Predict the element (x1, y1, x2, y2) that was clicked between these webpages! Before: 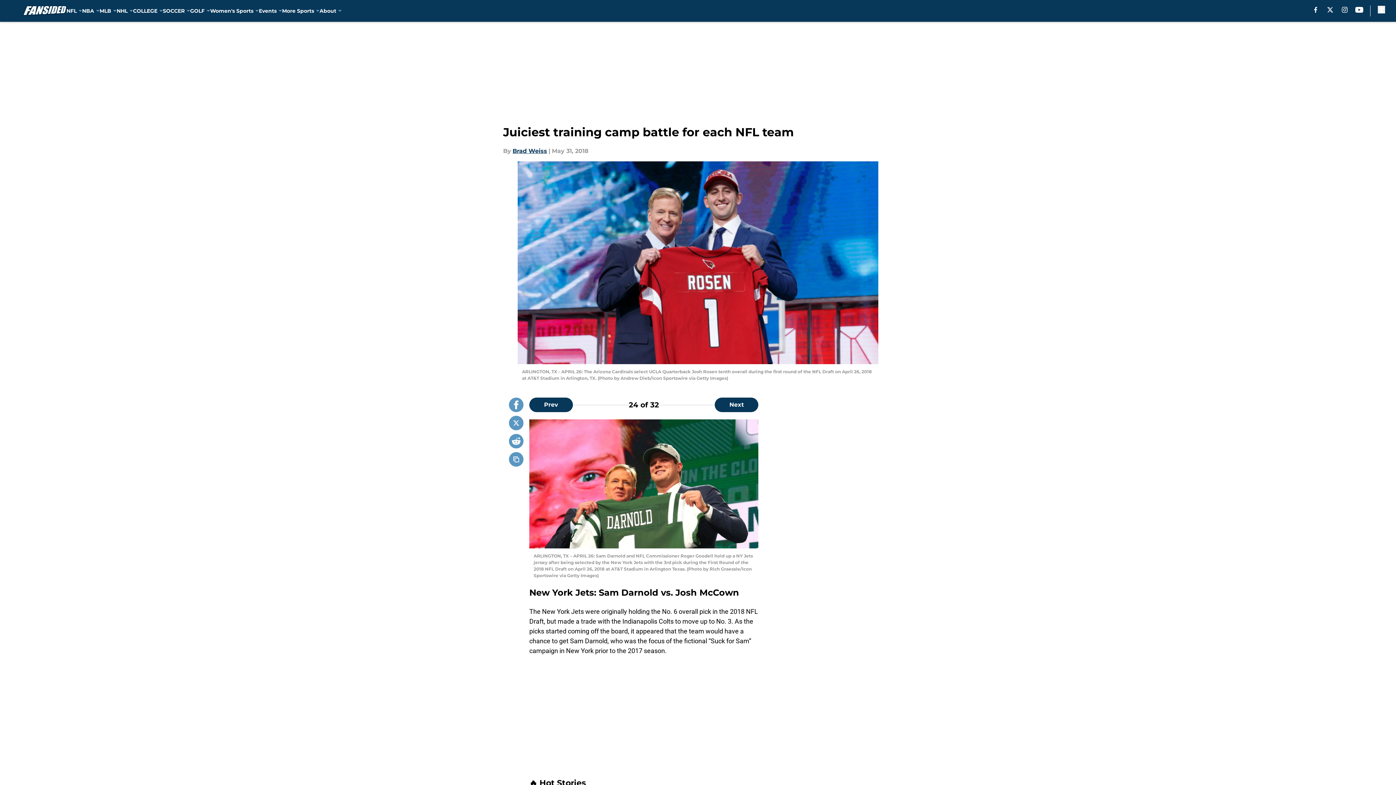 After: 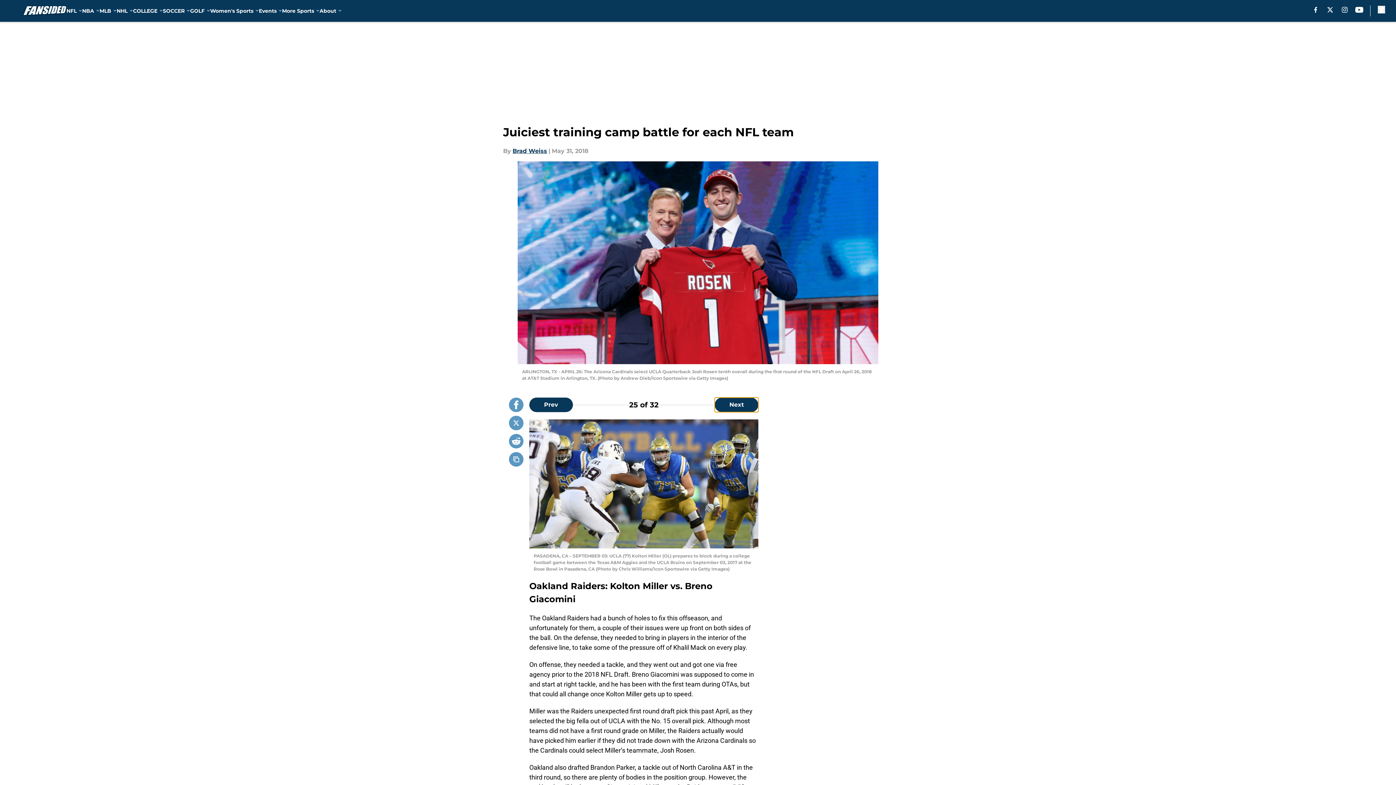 Action: label: Next Slide bbox: (715, 397, 758, 412)